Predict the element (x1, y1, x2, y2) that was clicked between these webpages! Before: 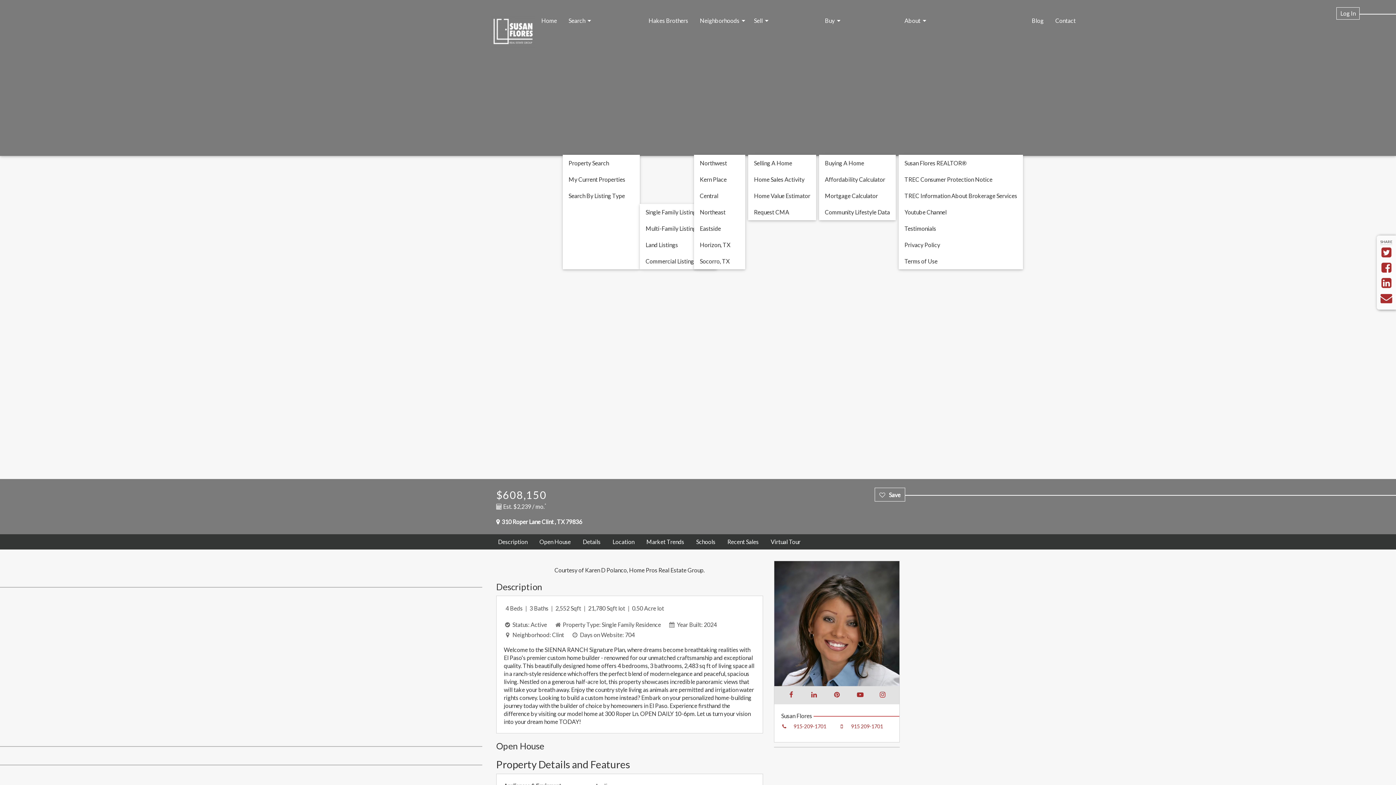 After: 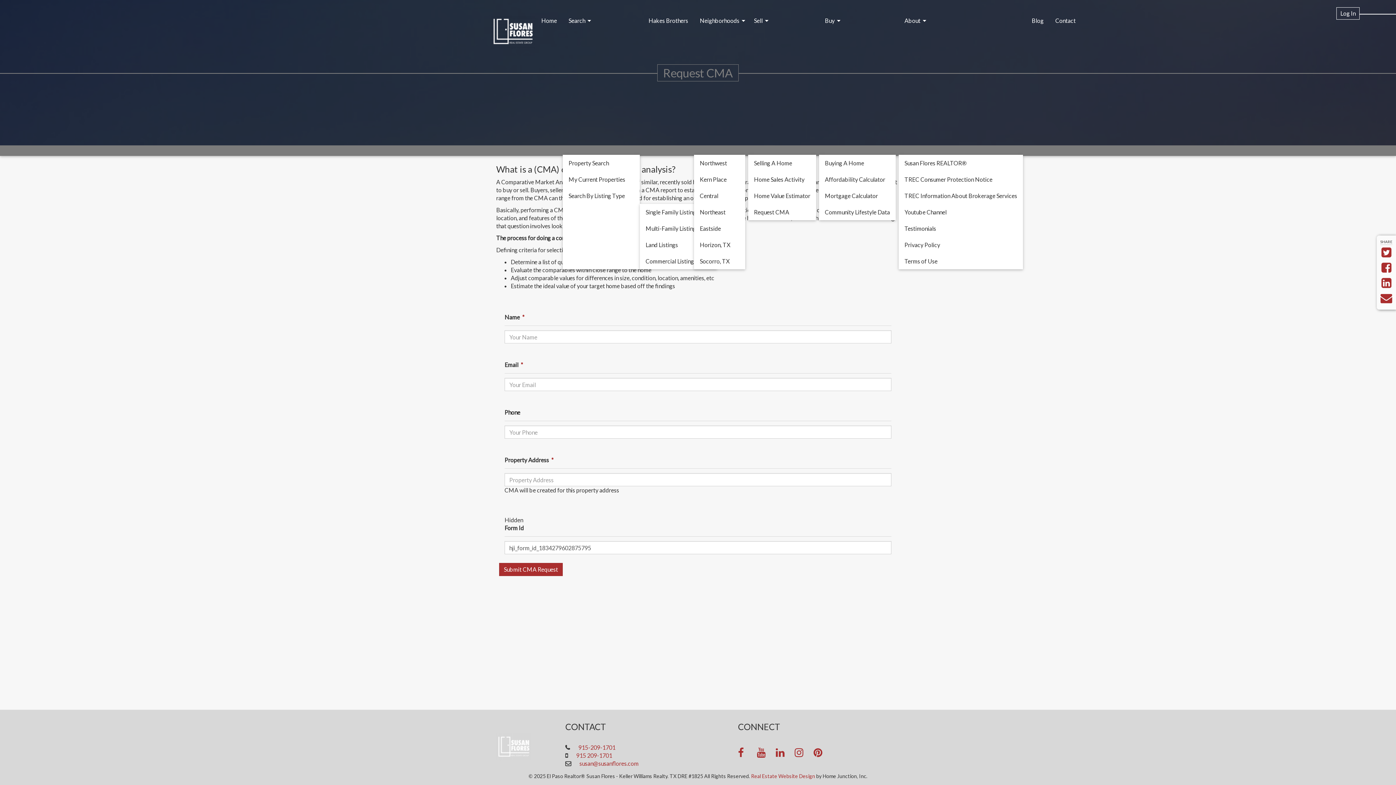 Action: bbox: (748, 204, 816, 220) label: Request CMA